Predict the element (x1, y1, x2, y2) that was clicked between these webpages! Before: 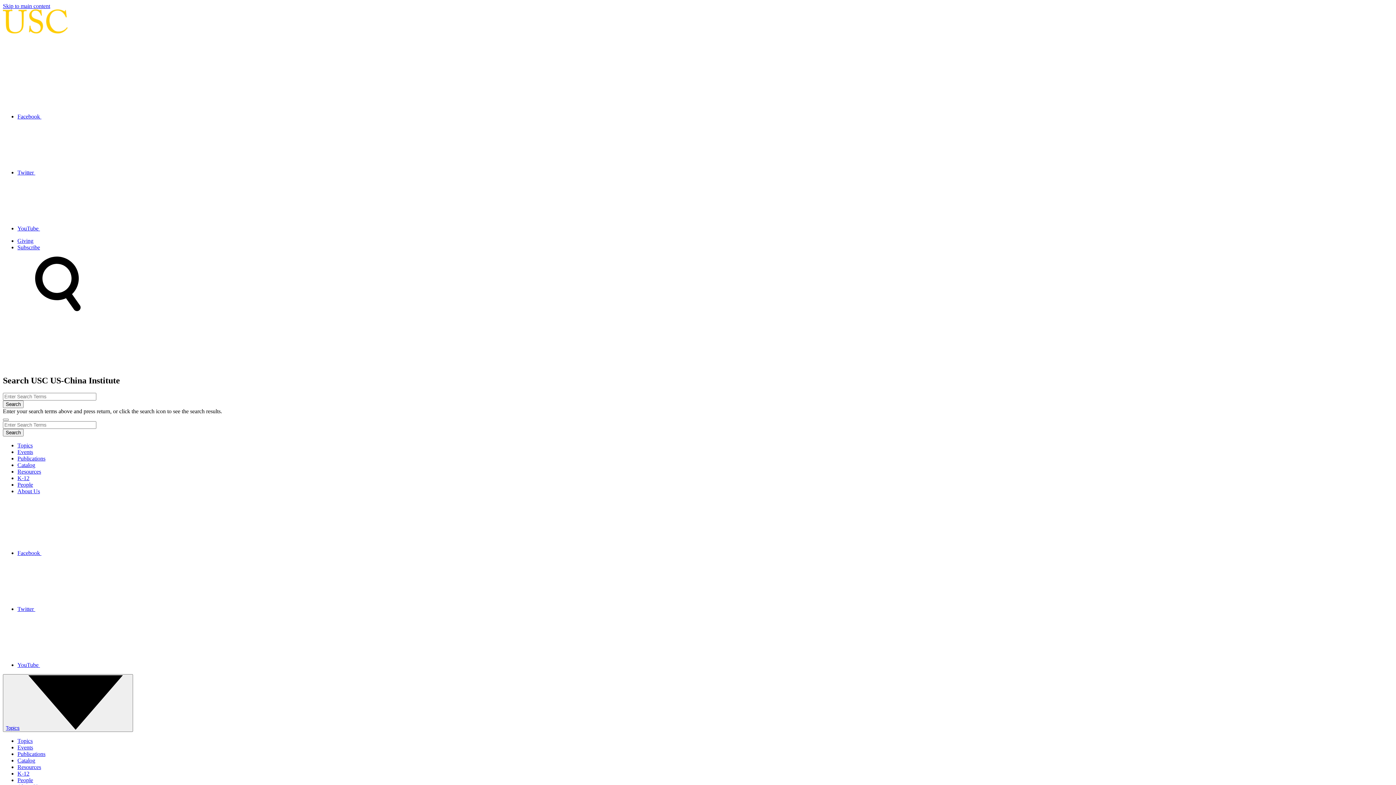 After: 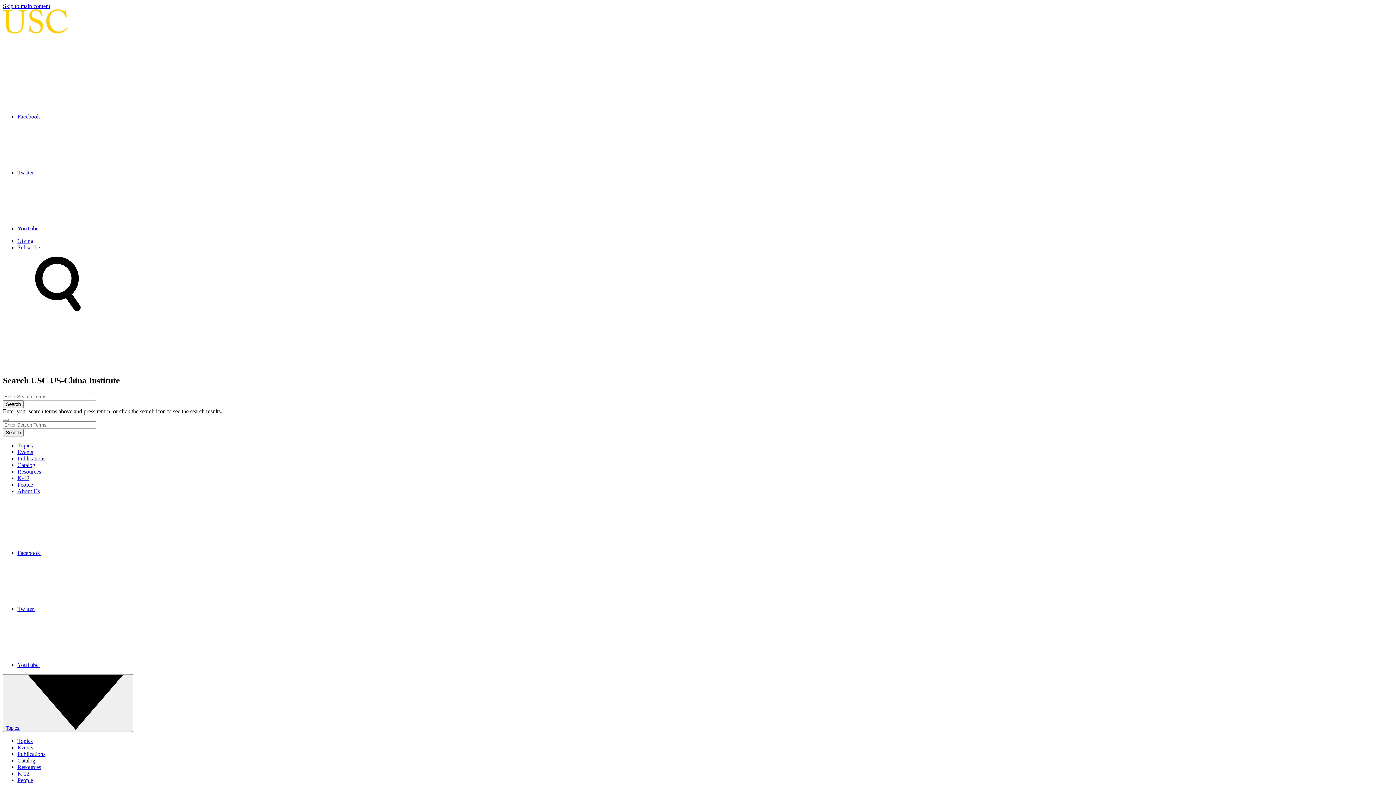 Action: bbox: (2, 51, 332, 57)